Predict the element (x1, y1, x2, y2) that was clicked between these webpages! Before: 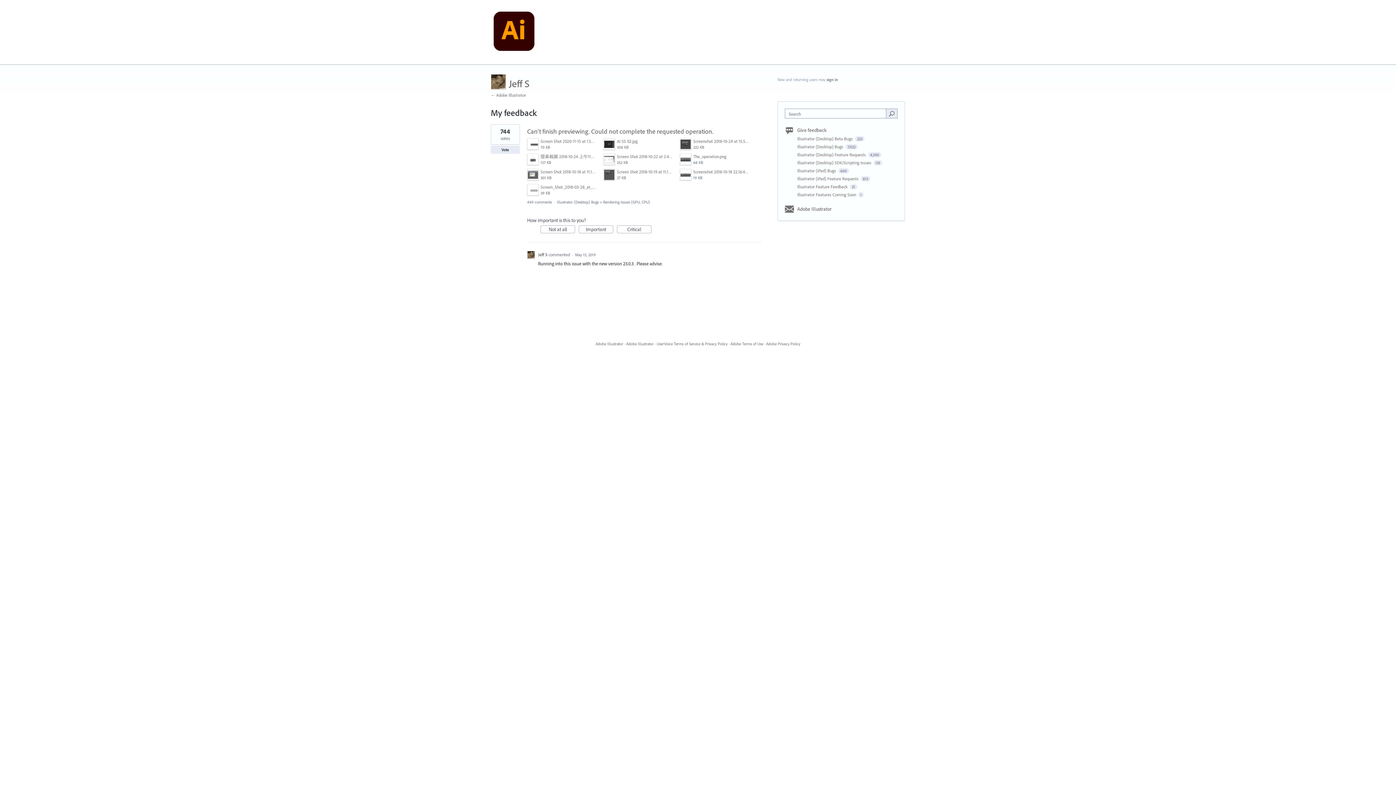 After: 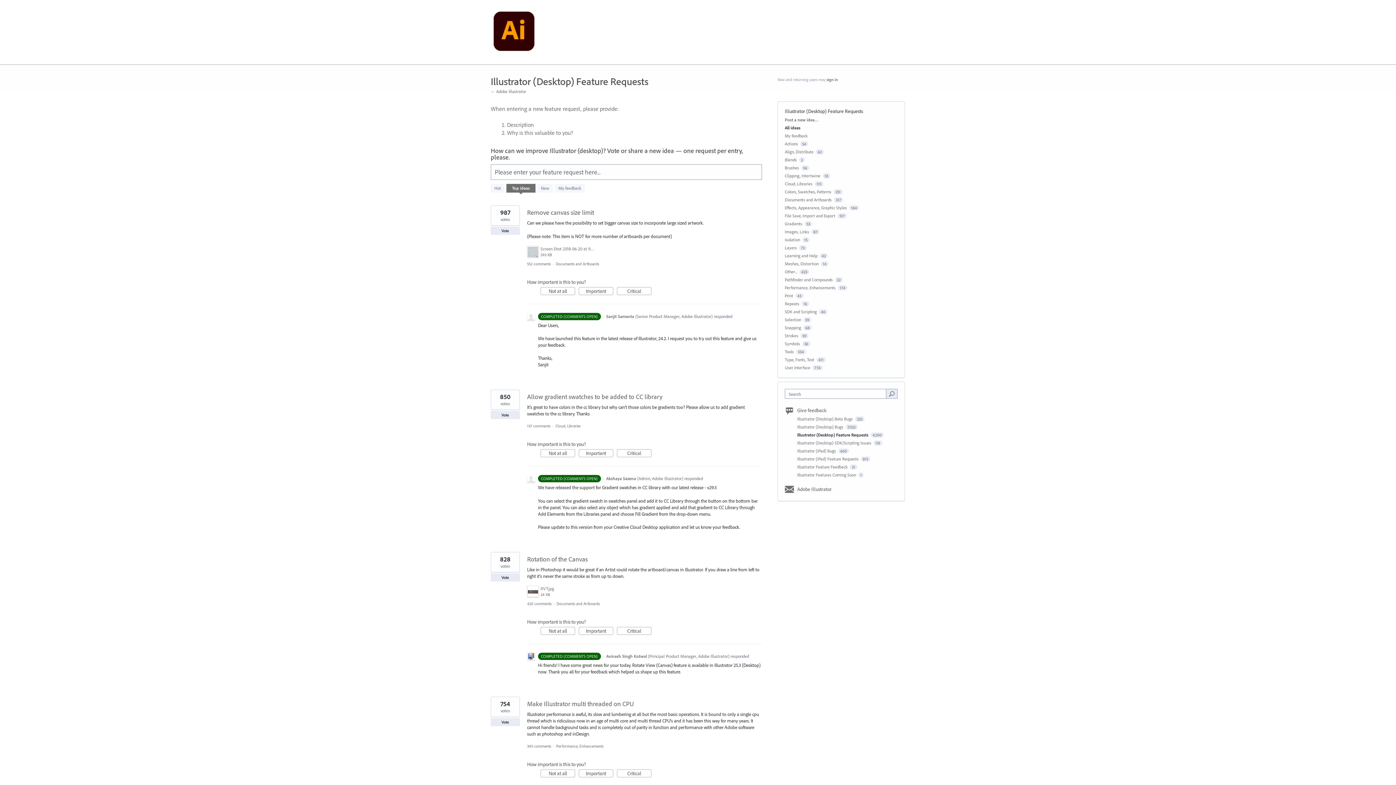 Action: label: Illustrator (Desktop) Feature Requests  bbox: (797, 152, 867, 157)